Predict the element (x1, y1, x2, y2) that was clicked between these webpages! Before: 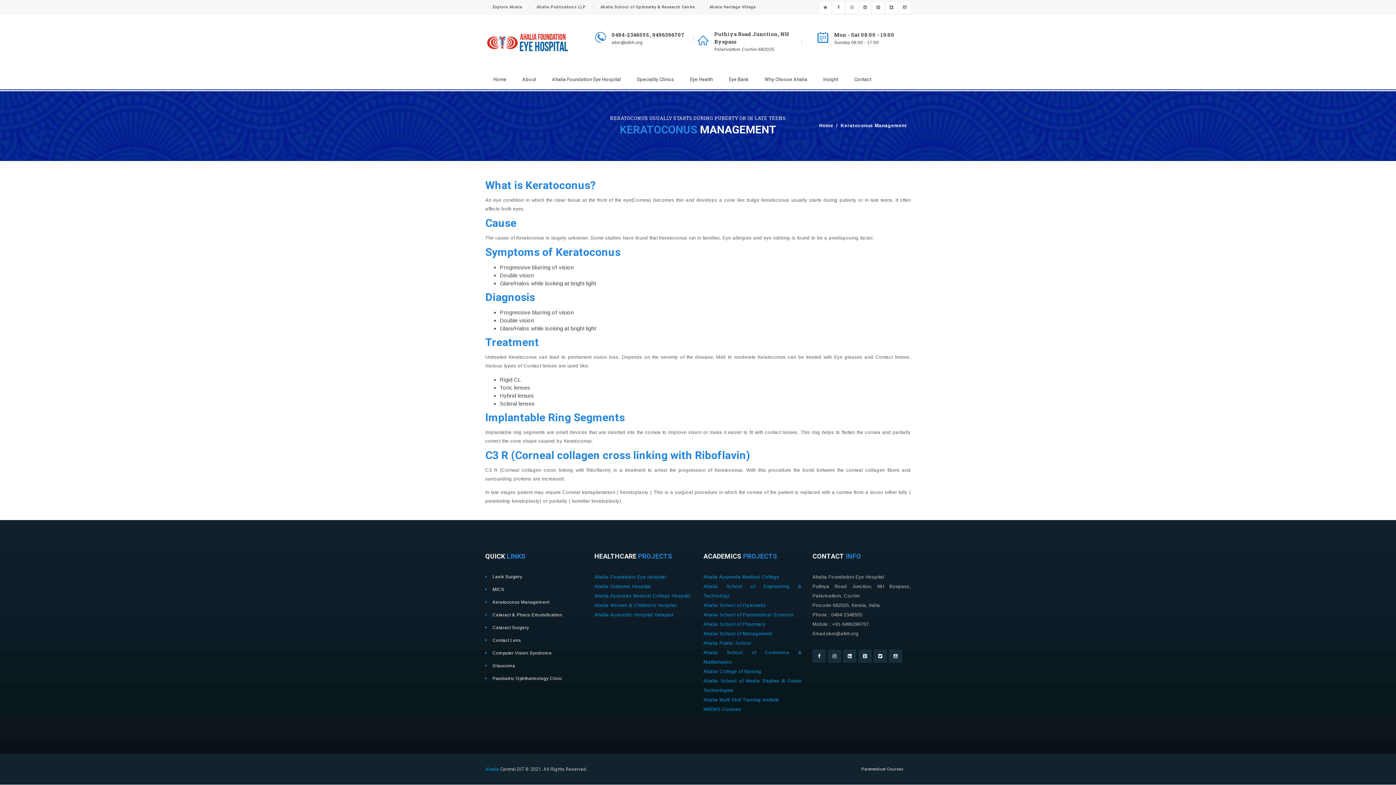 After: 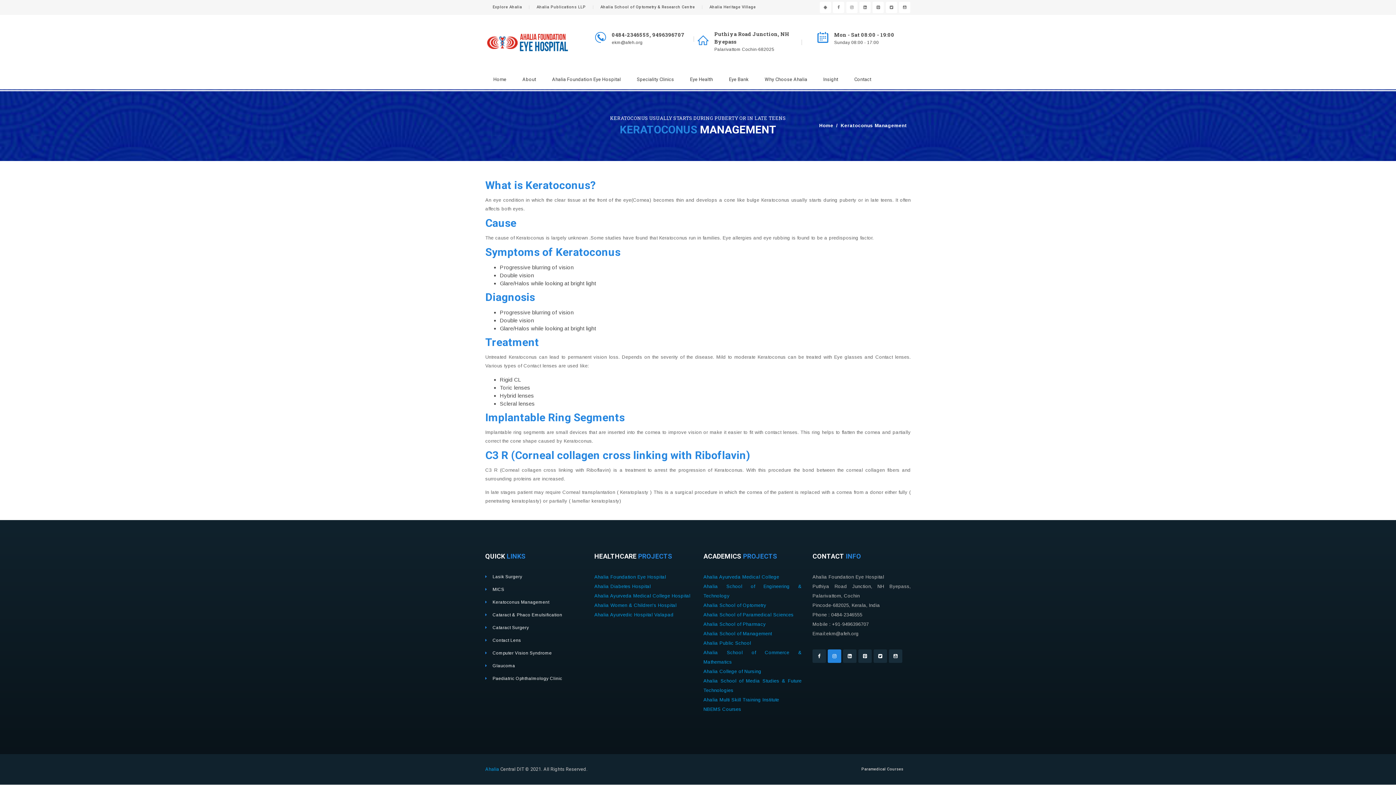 Action: bbox: (828, 649, 841, 663)